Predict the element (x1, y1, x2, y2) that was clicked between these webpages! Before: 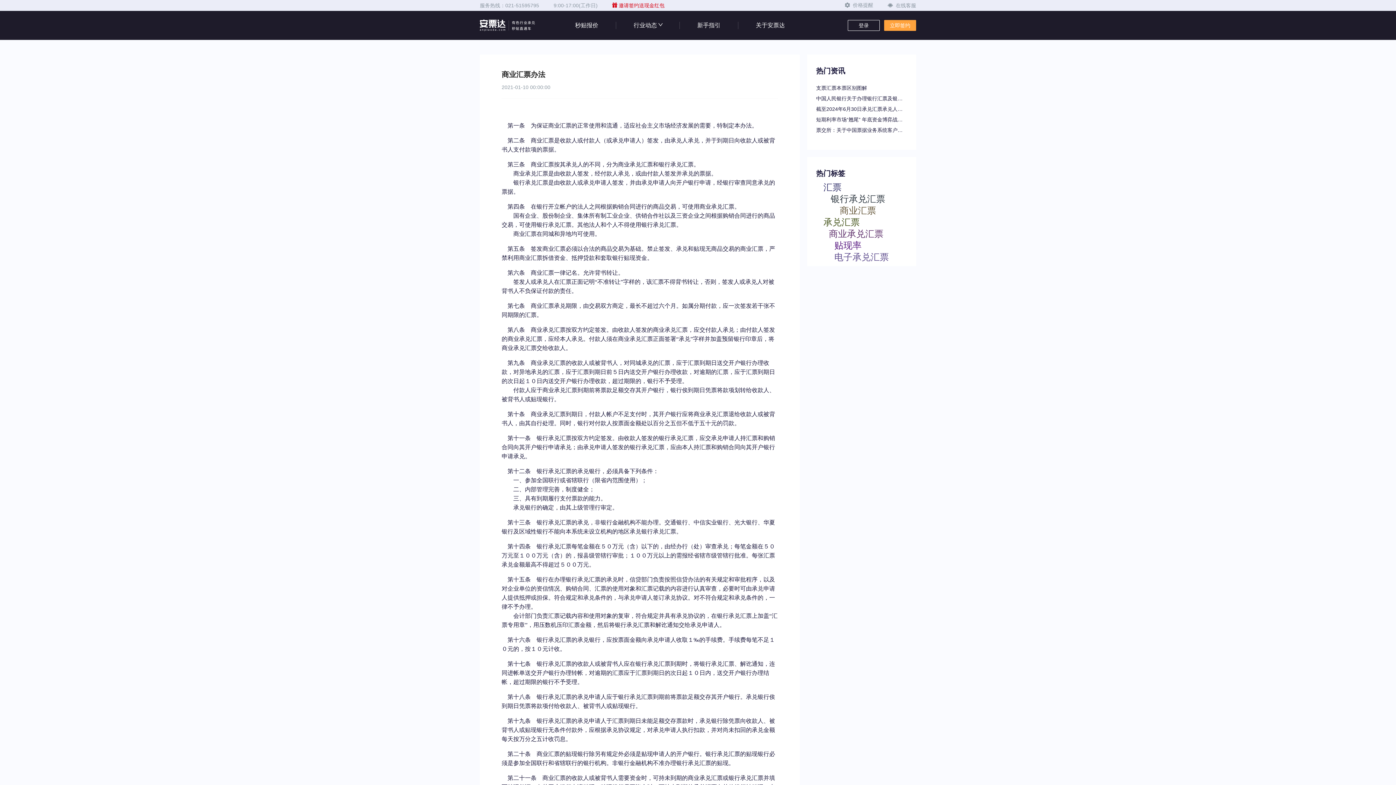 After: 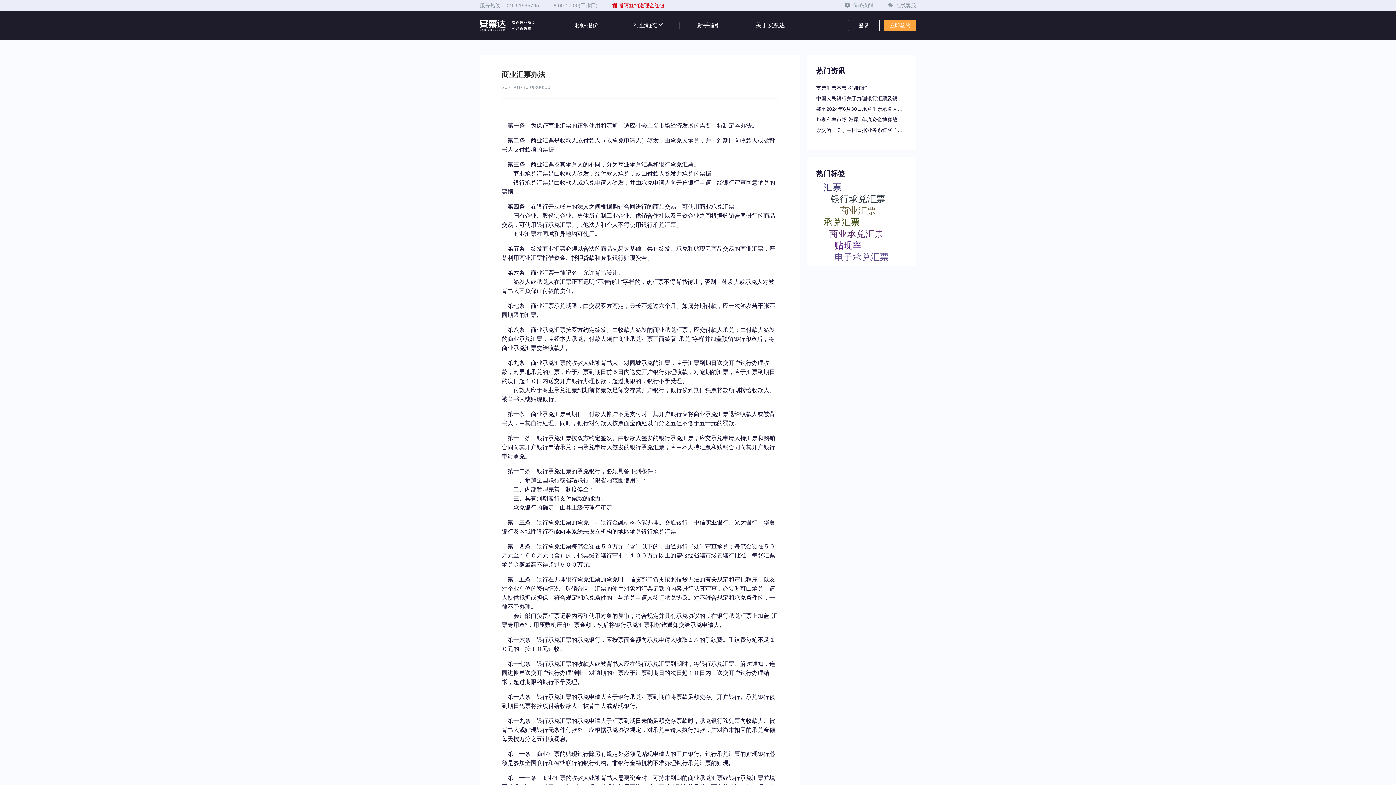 Action: bbox: (823, 215, 907, 226) label: 承兑汇票